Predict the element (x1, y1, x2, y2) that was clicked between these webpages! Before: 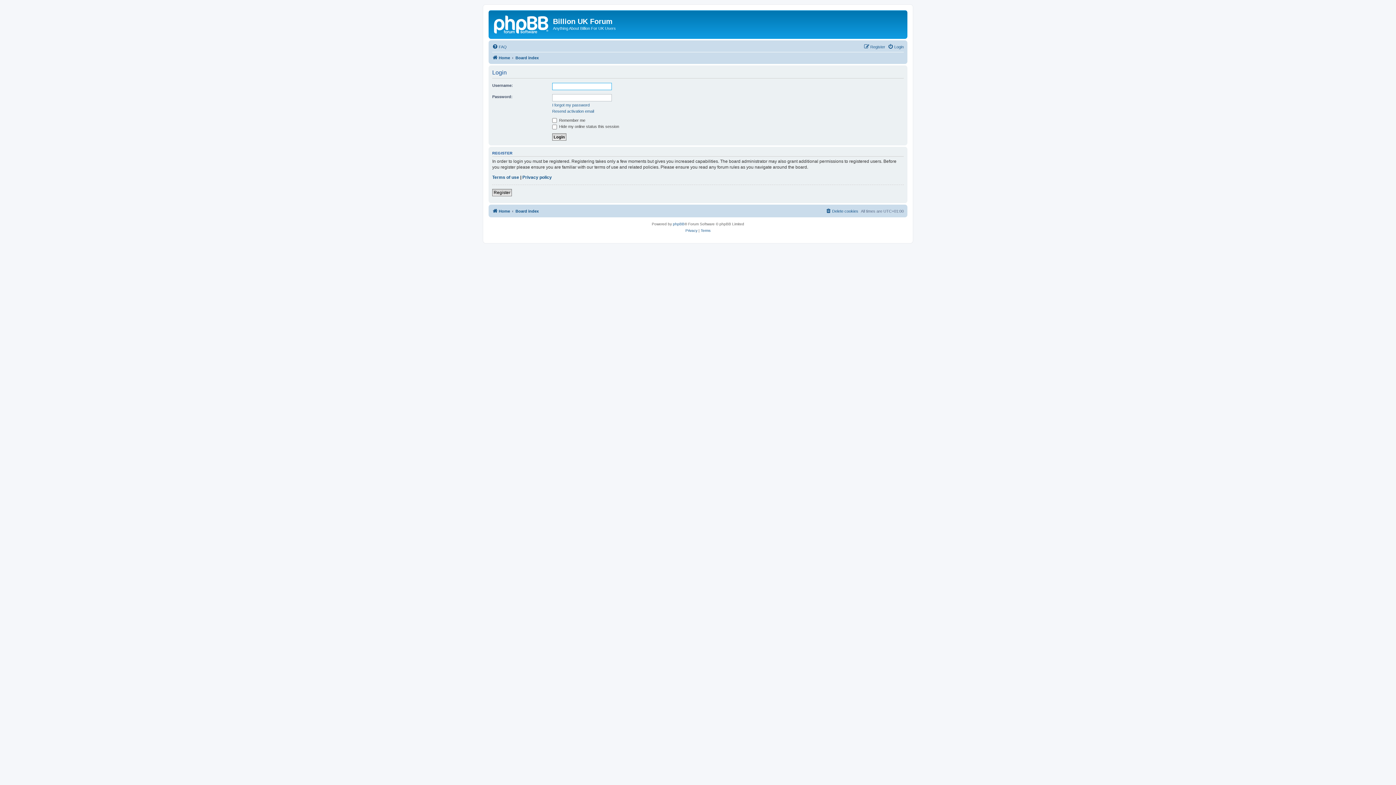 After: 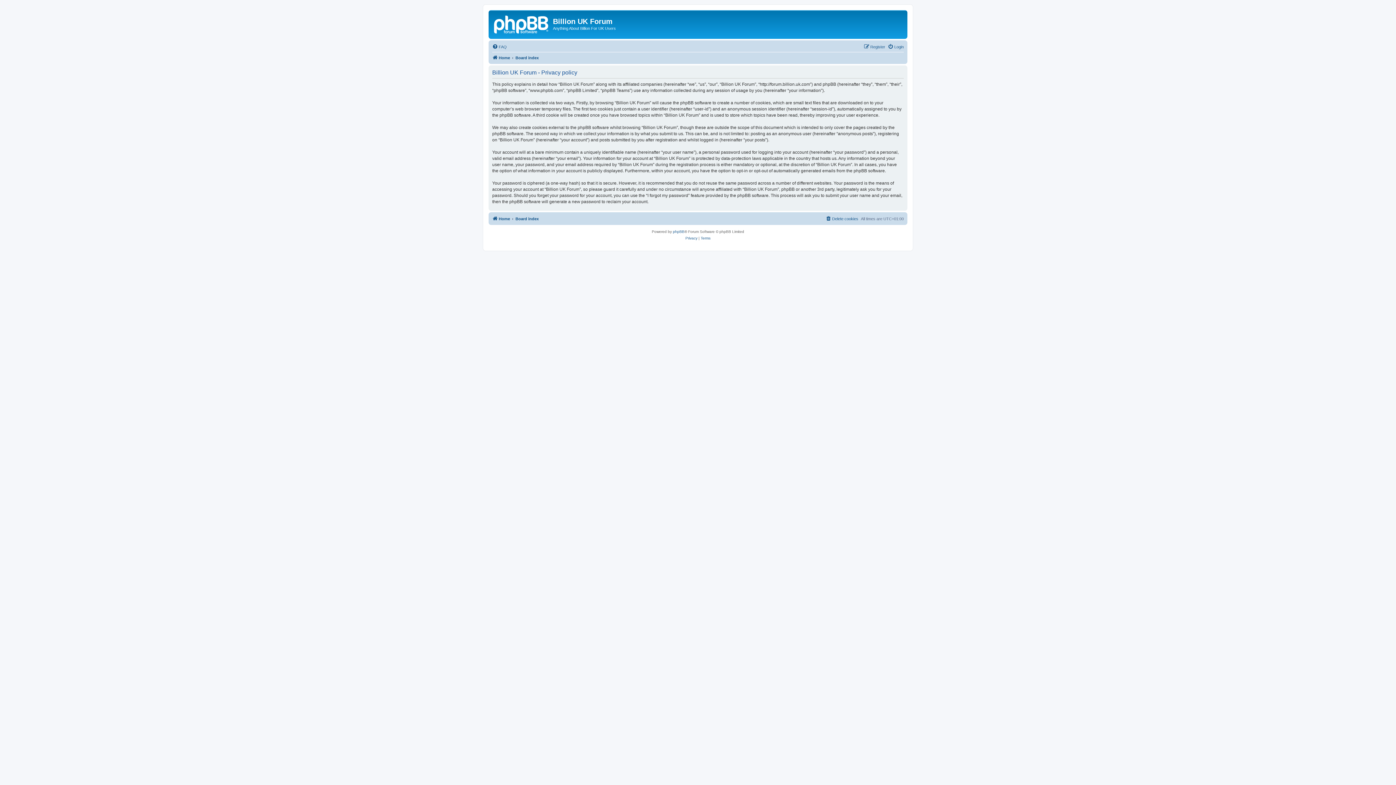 Action: bbox: (685, 227, 697, 234) label: Privacy